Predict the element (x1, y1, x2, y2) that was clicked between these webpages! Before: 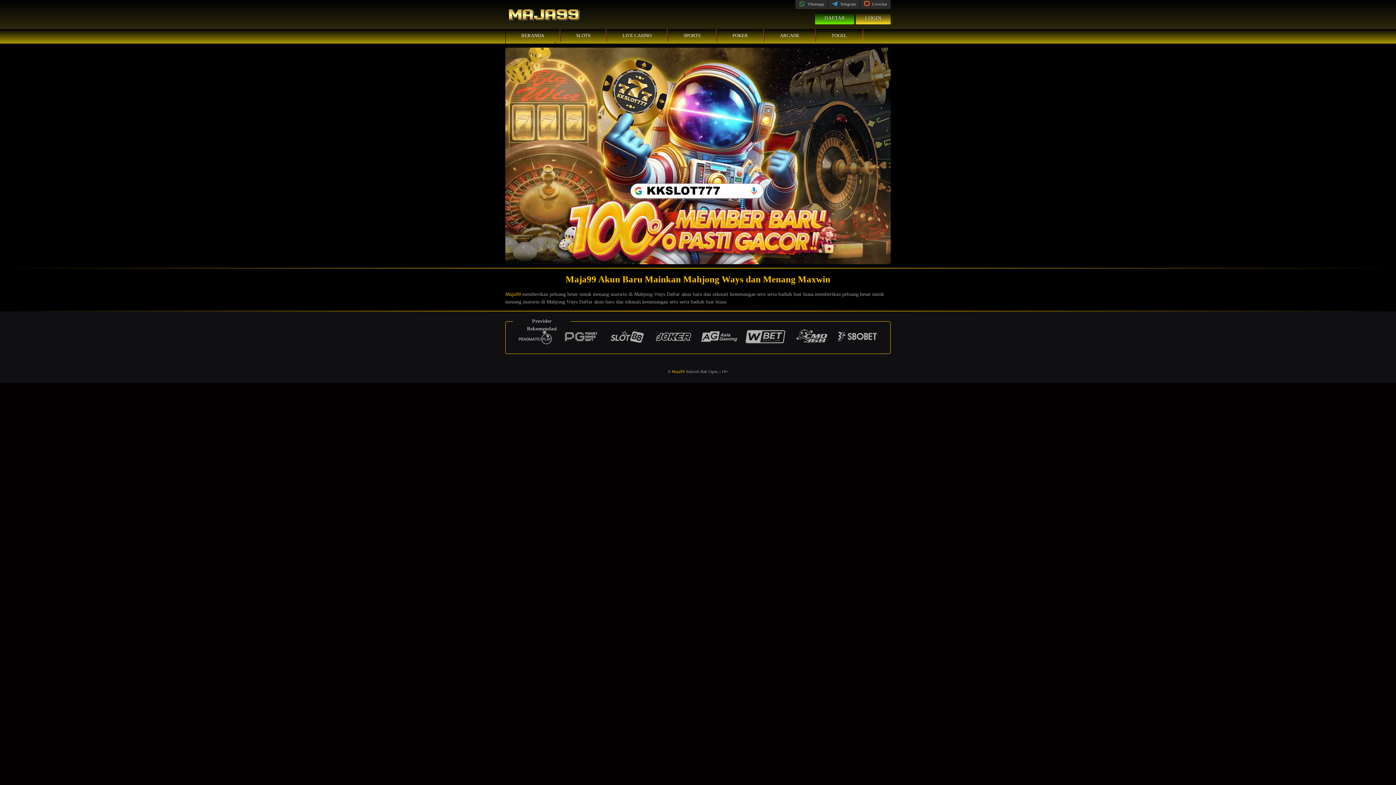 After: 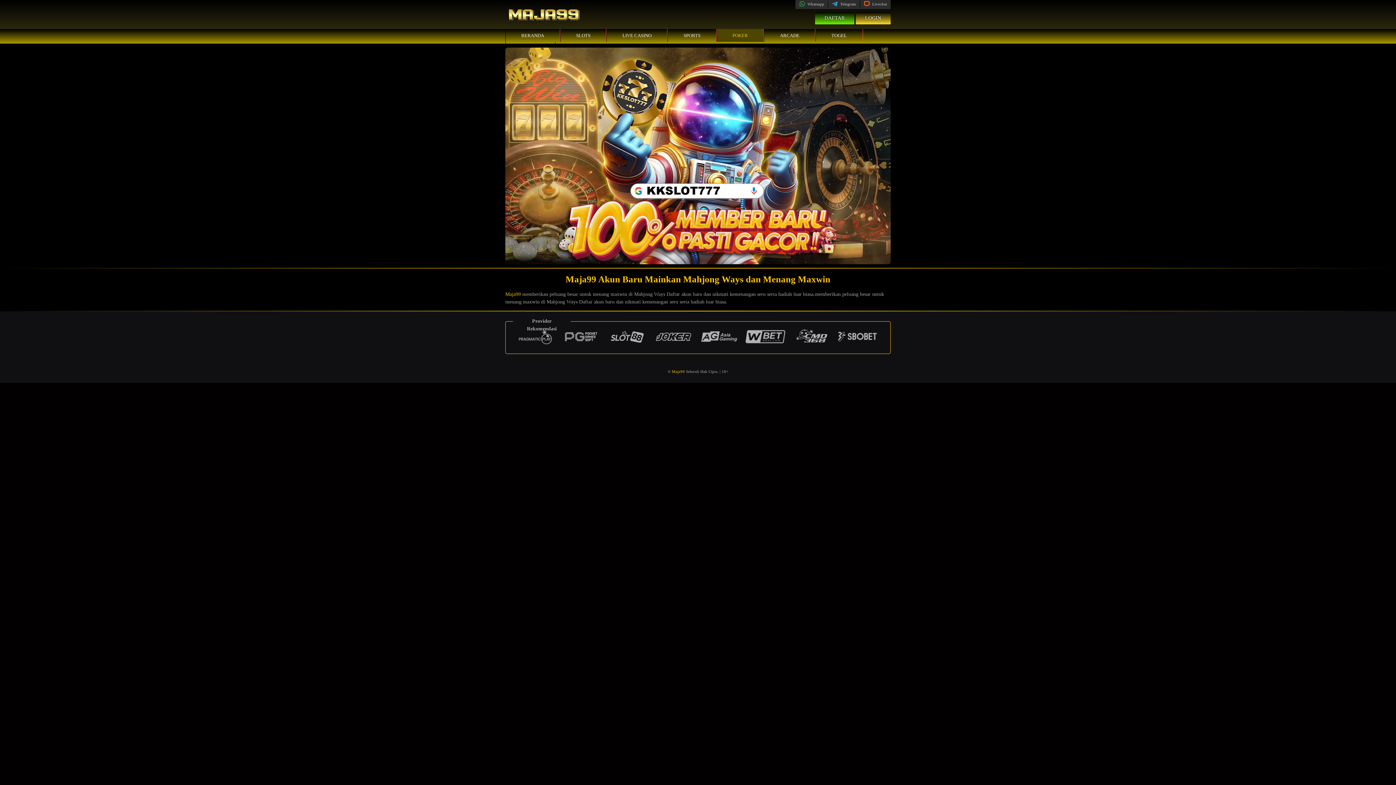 Action: label: POKER bbox: (717, 29, 763, 41)